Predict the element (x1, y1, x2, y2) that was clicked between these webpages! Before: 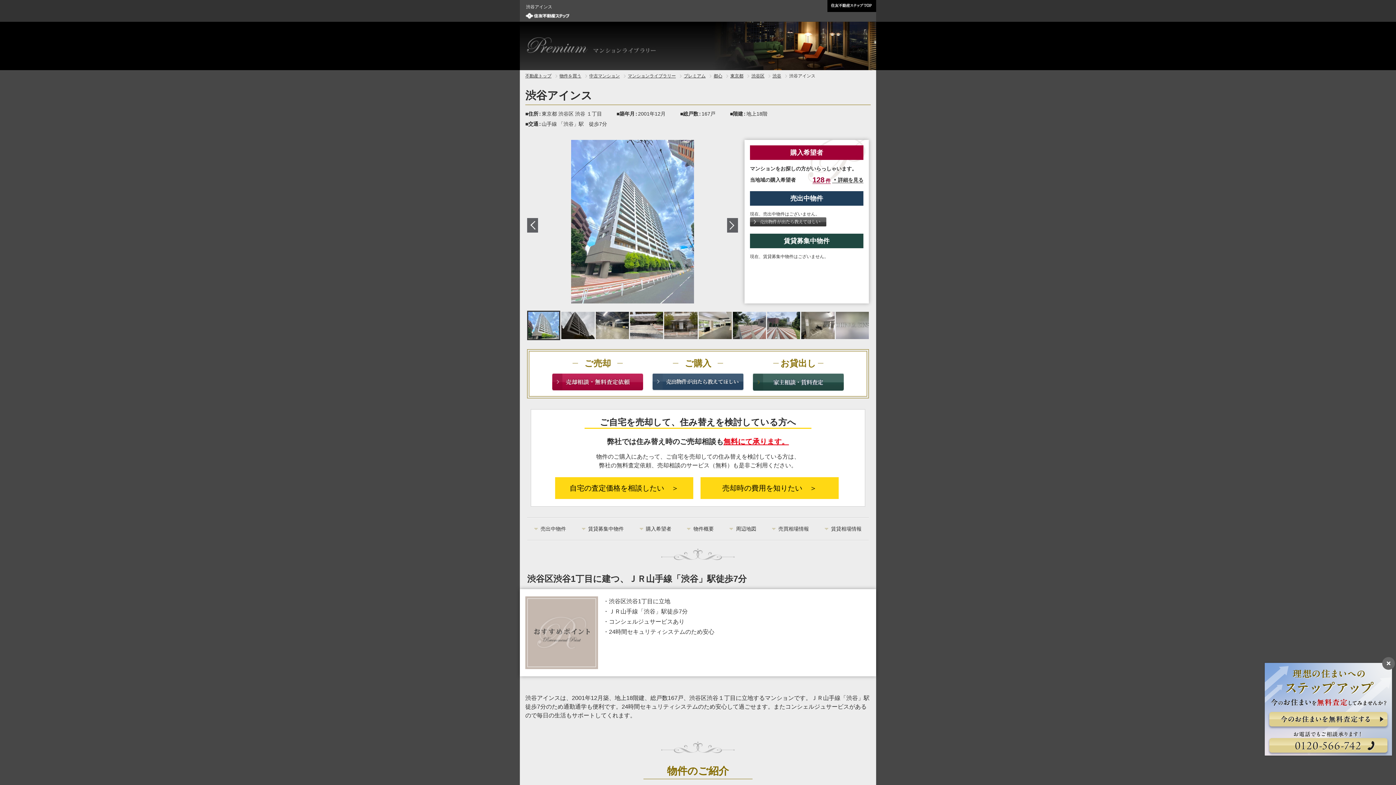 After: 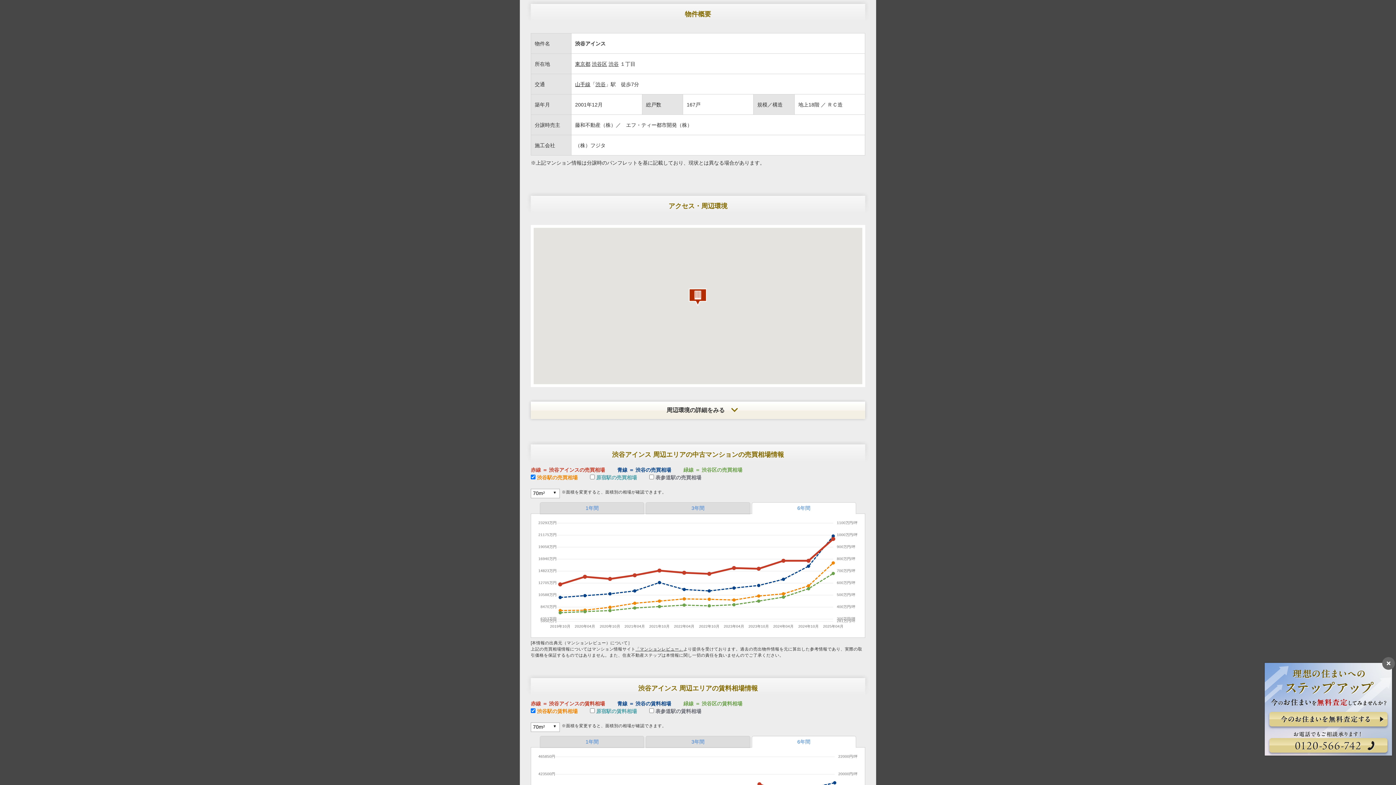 Action: label: 物件概要 bbox: (687, 525, 713, 533)